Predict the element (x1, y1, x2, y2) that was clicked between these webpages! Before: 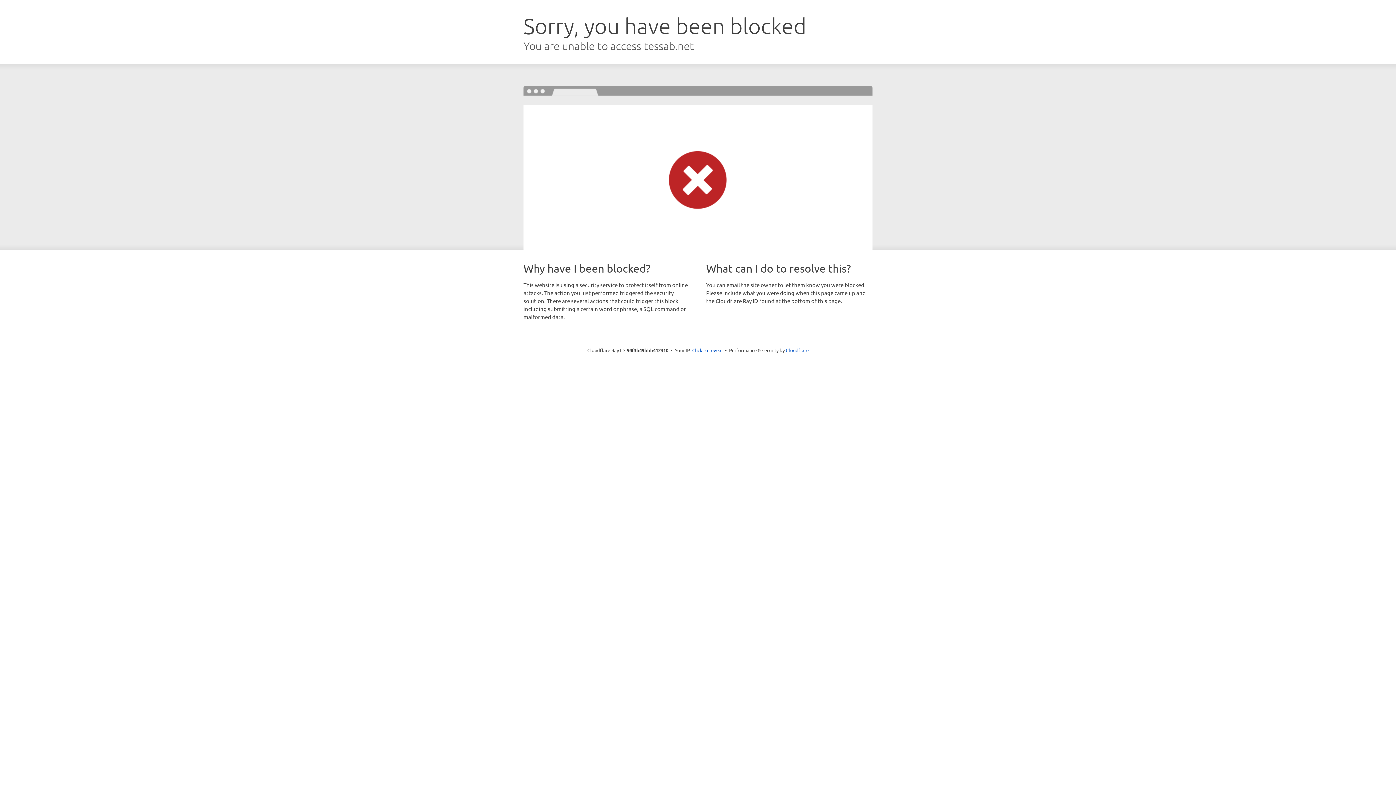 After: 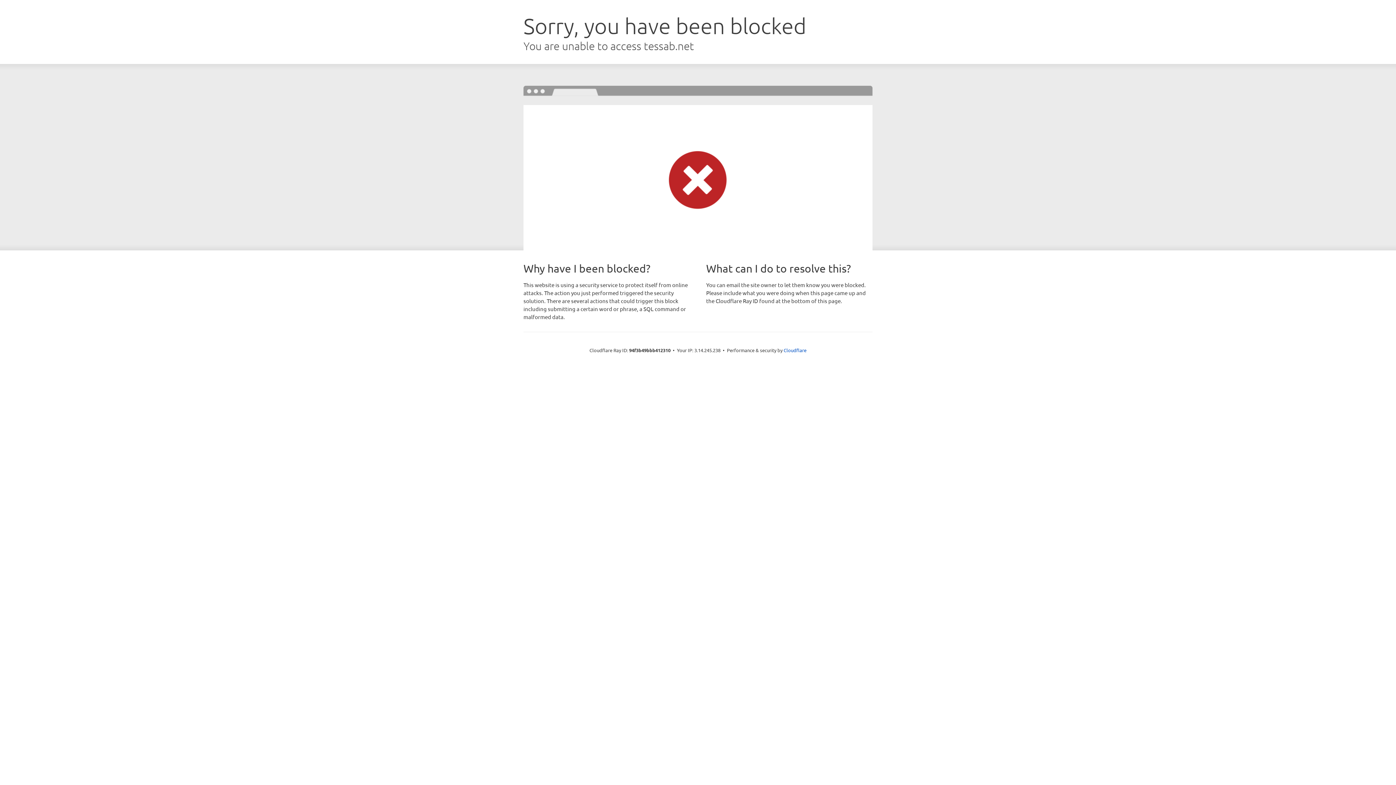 Action: label: Click to reveal bbox: (692, 346, 722, 353)